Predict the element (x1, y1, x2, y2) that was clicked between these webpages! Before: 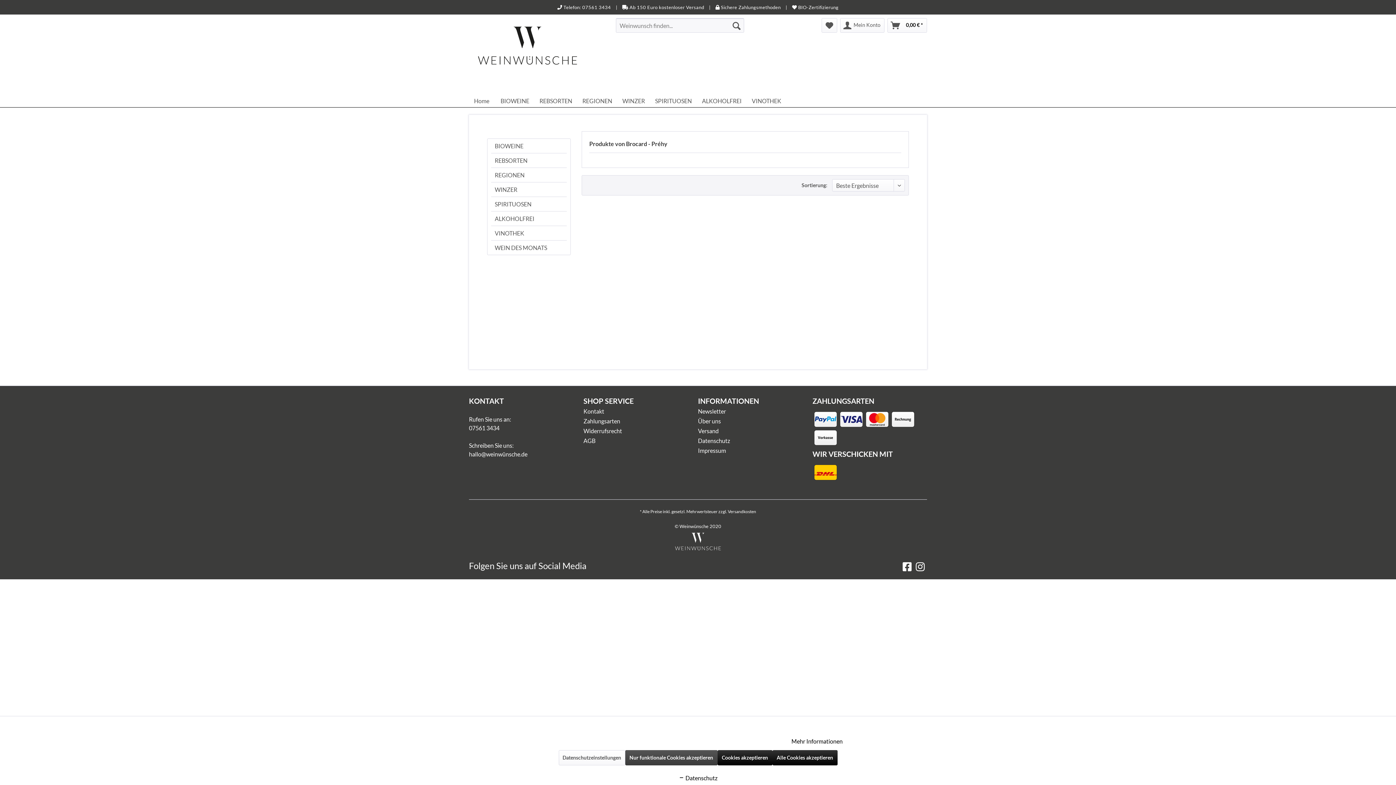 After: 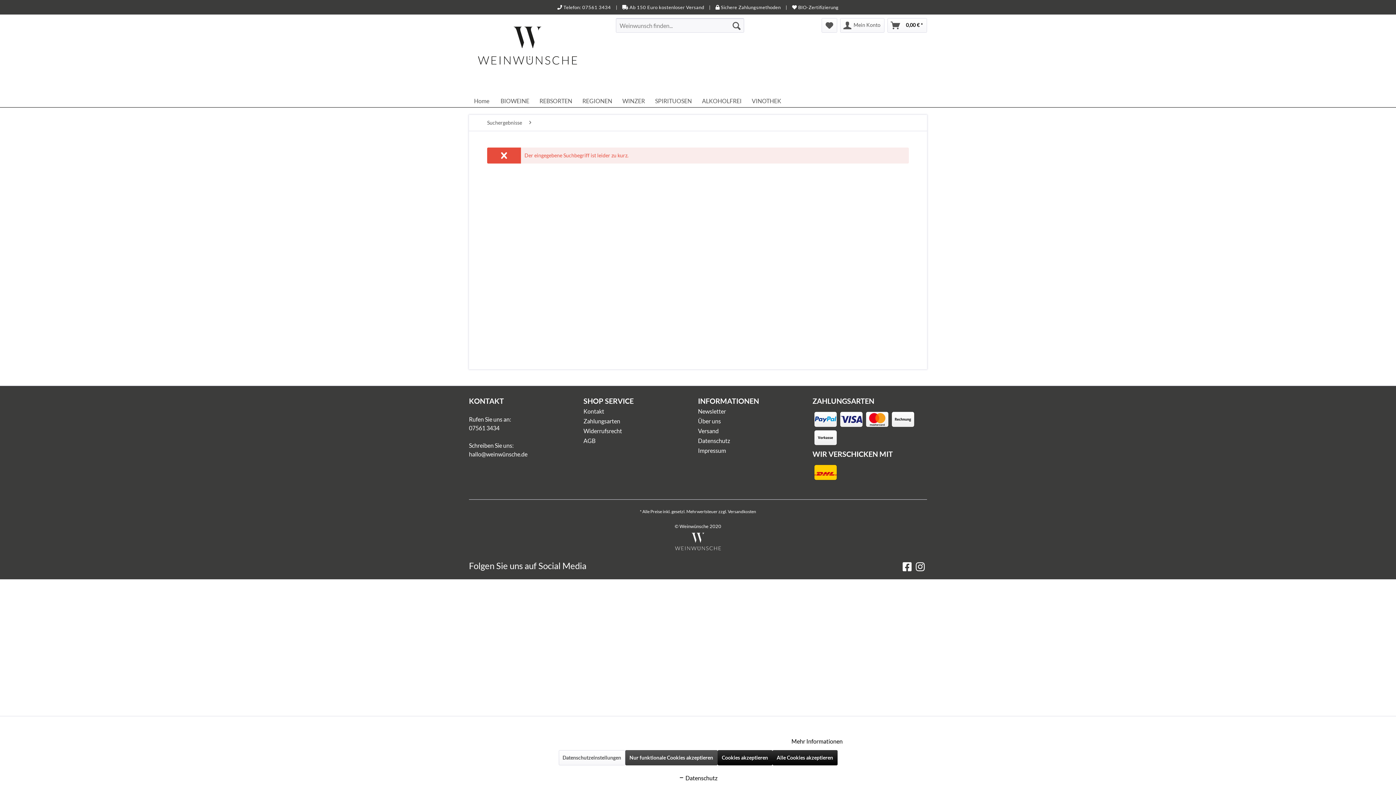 Action: label: Suchen bbox: (729, 18, 744, 32)